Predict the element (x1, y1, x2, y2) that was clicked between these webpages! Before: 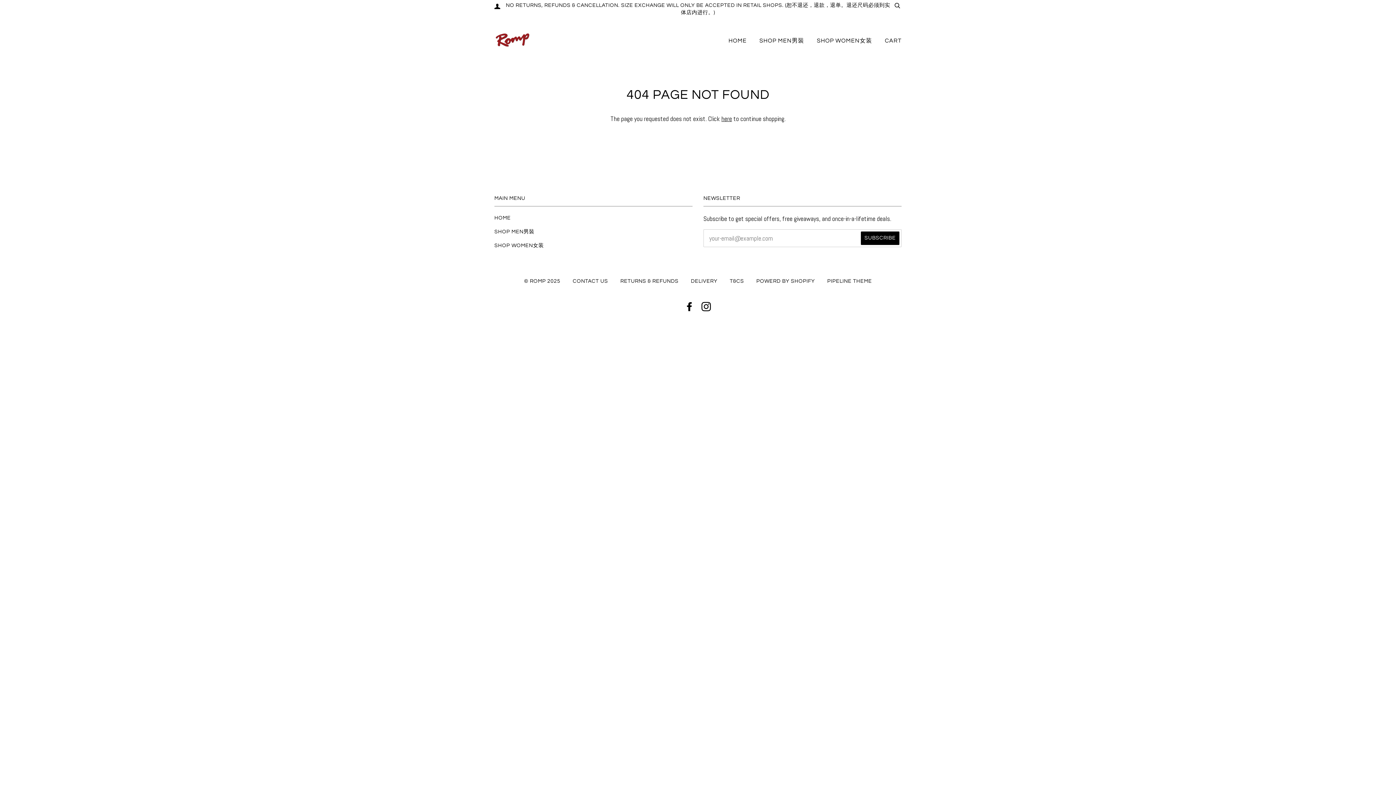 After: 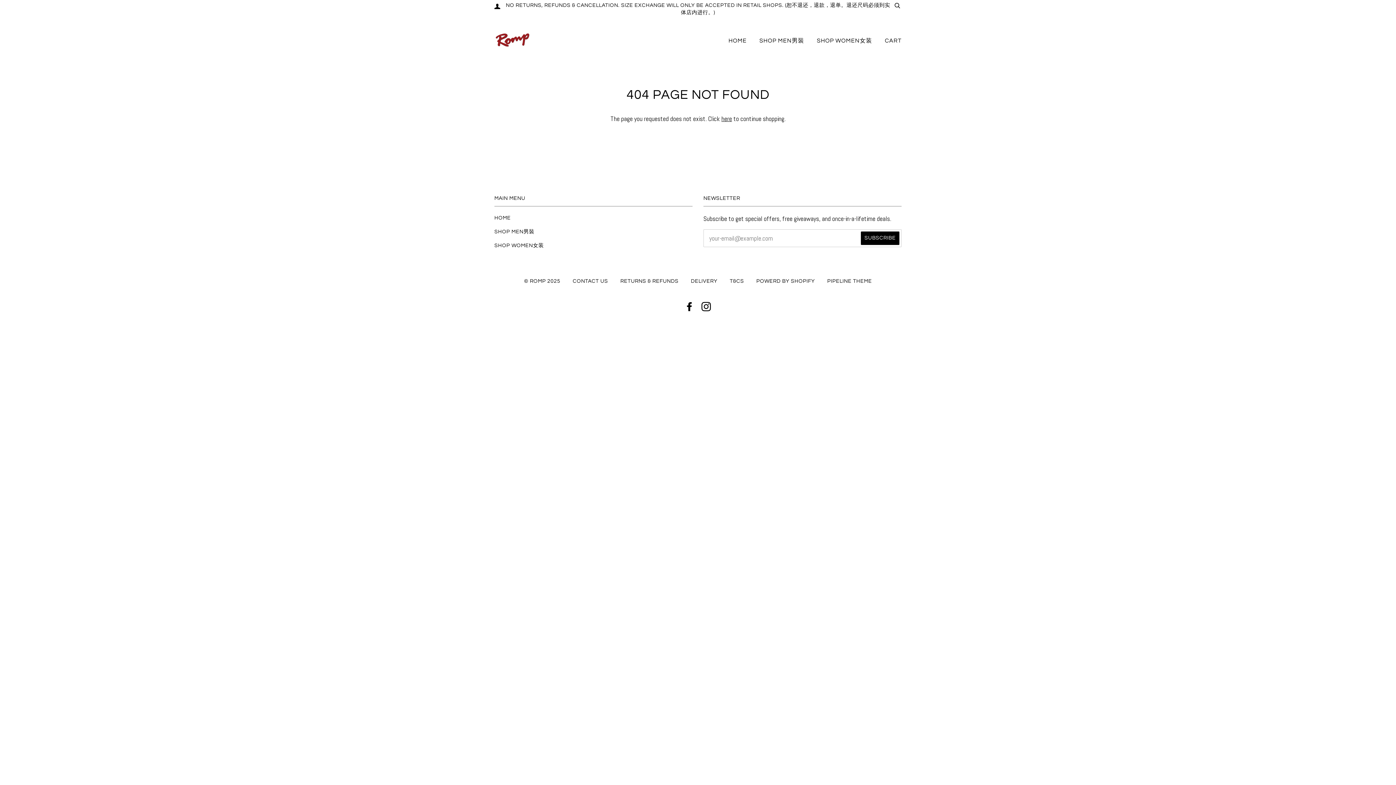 Action: bbox: (684, 306, 694, 311) label: FACEBOOK